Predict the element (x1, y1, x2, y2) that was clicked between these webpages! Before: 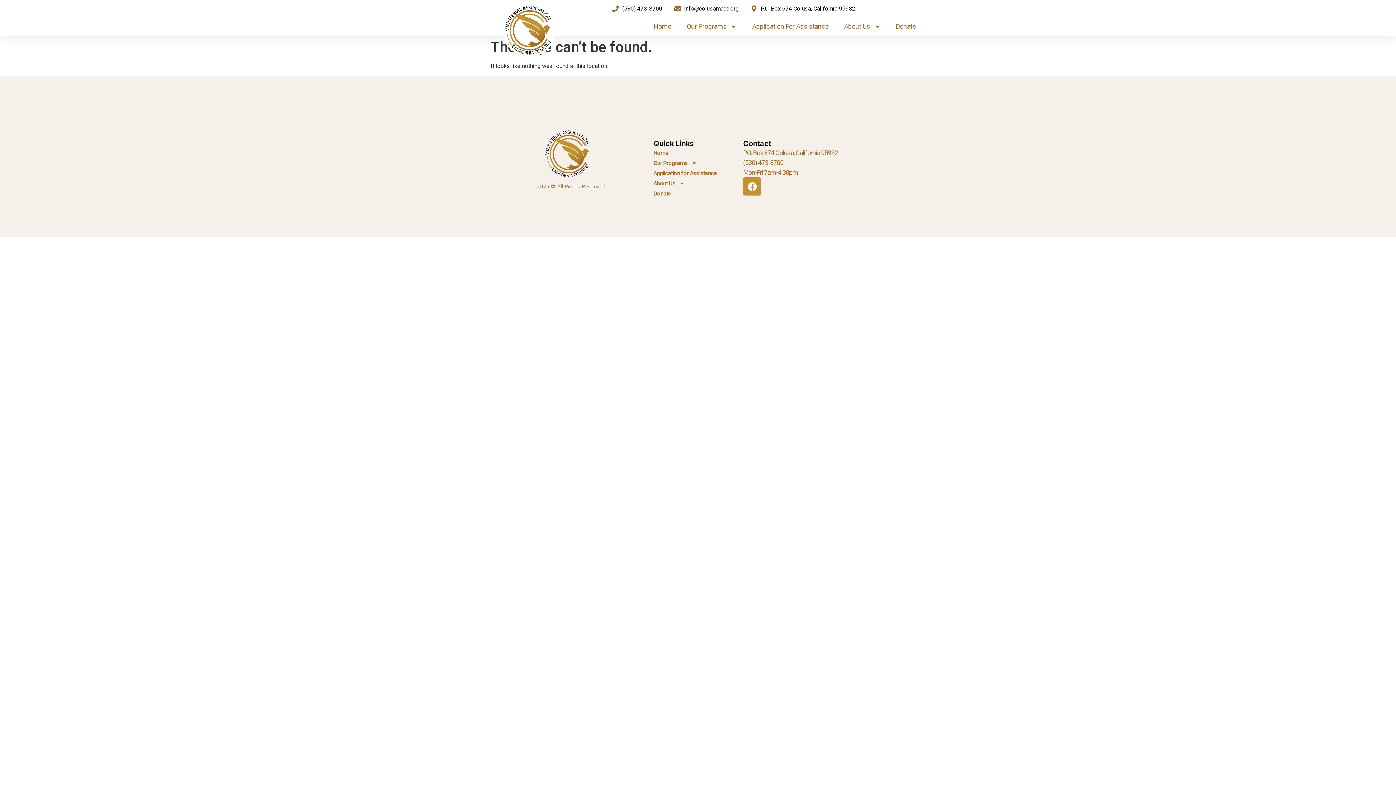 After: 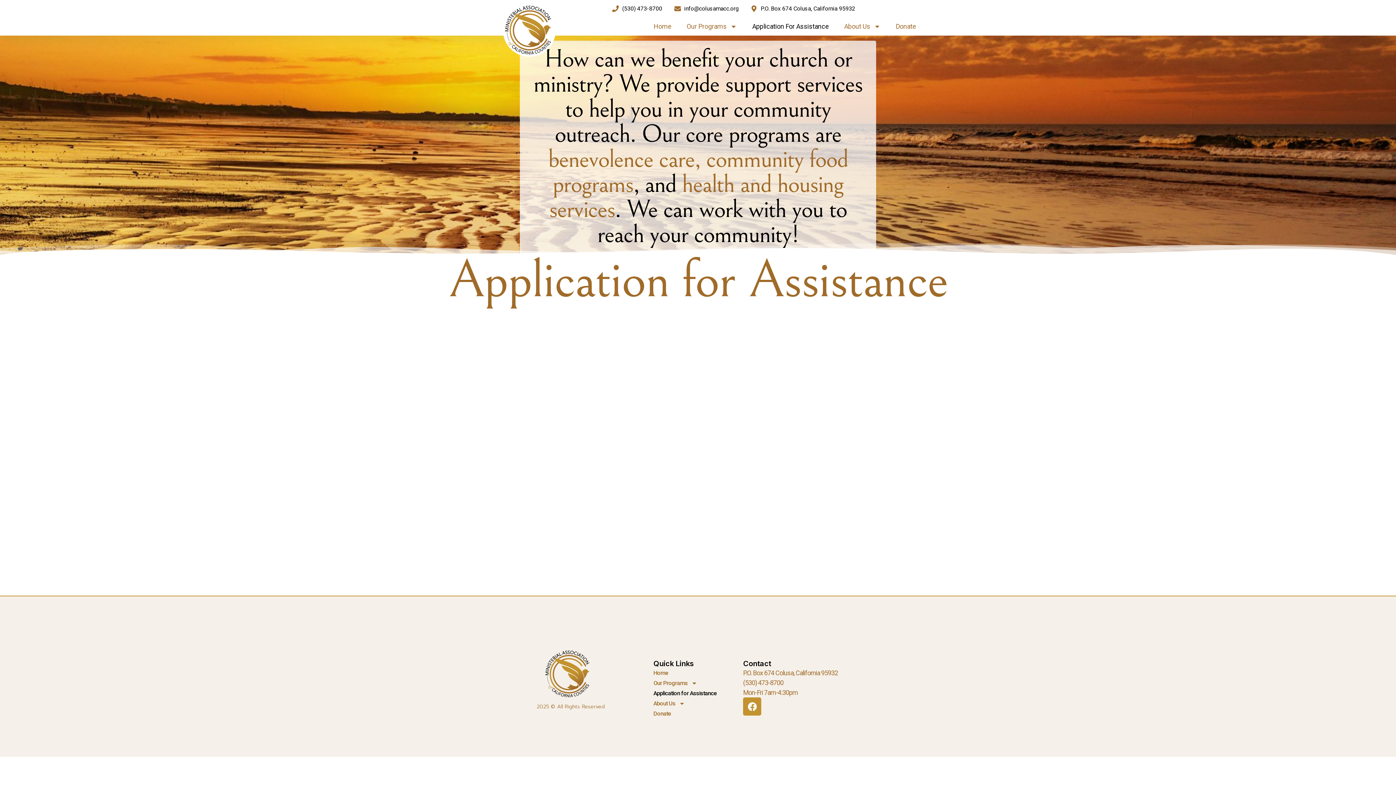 Action: label: Application For Assistance bbox: (752, 18, 829, 34)